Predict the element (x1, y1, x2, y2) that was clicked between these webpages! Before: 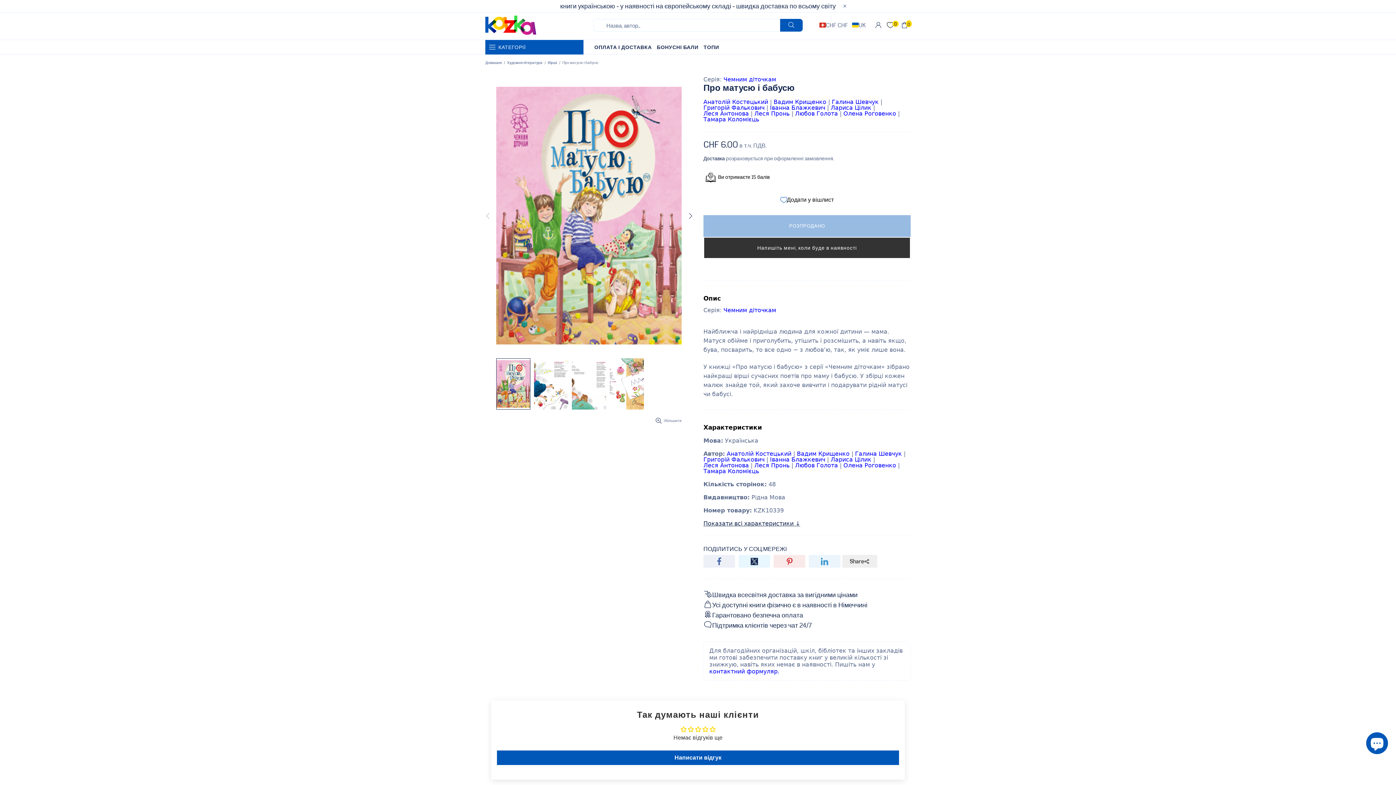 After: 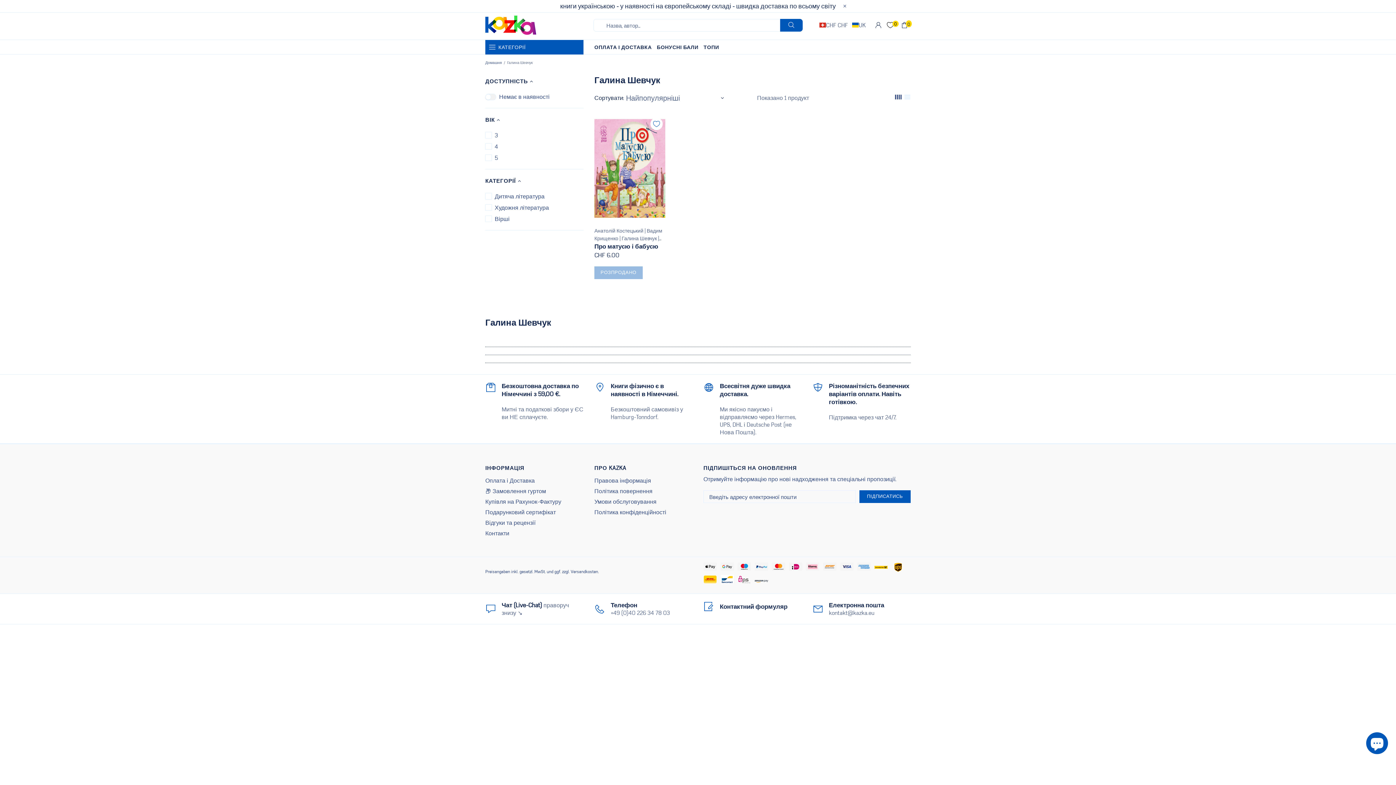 Action: bbox: (855, 451, 902, 457) label: Галина Шевчук